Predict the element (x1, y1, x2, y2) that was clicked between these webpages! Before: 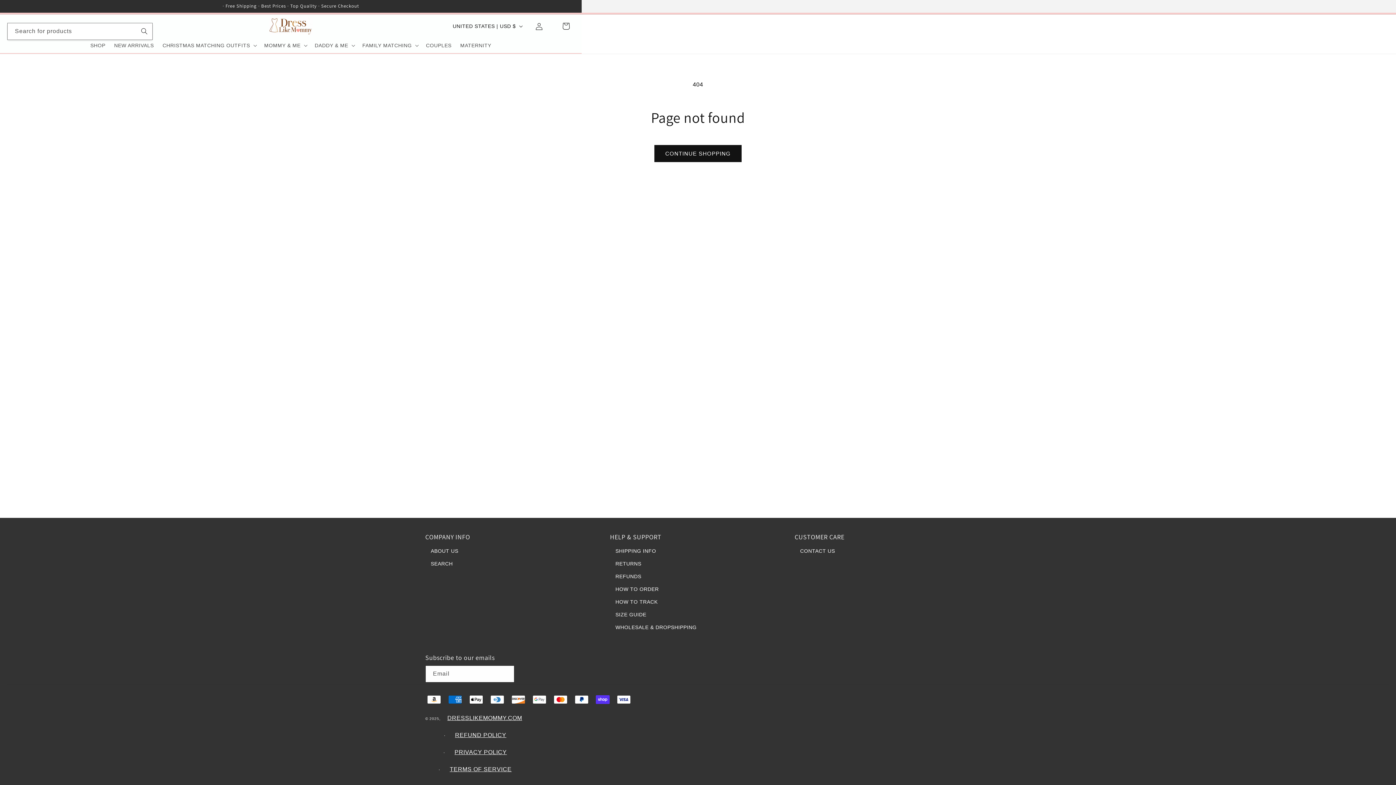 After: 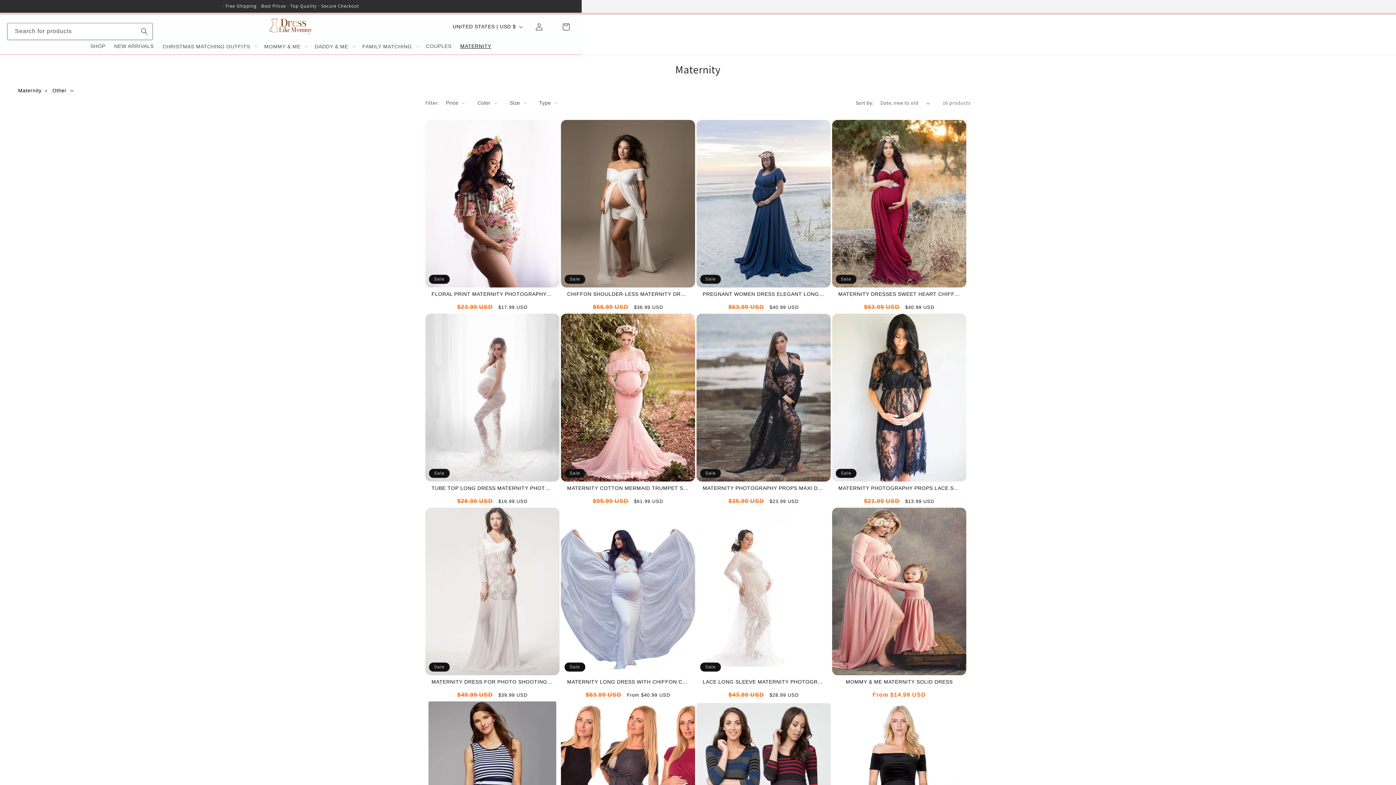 Action: label: MATERNITY bbox: (456, 37, 495, 53)